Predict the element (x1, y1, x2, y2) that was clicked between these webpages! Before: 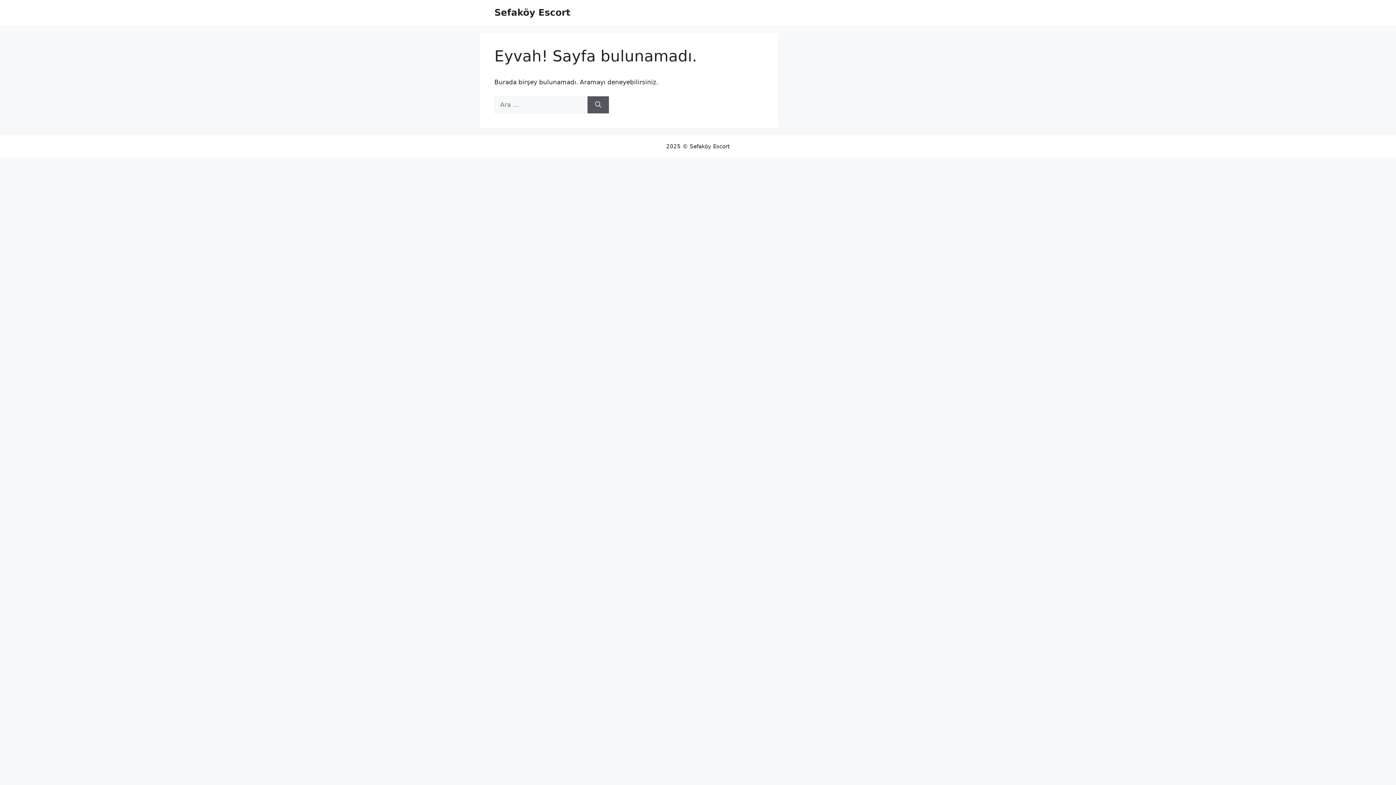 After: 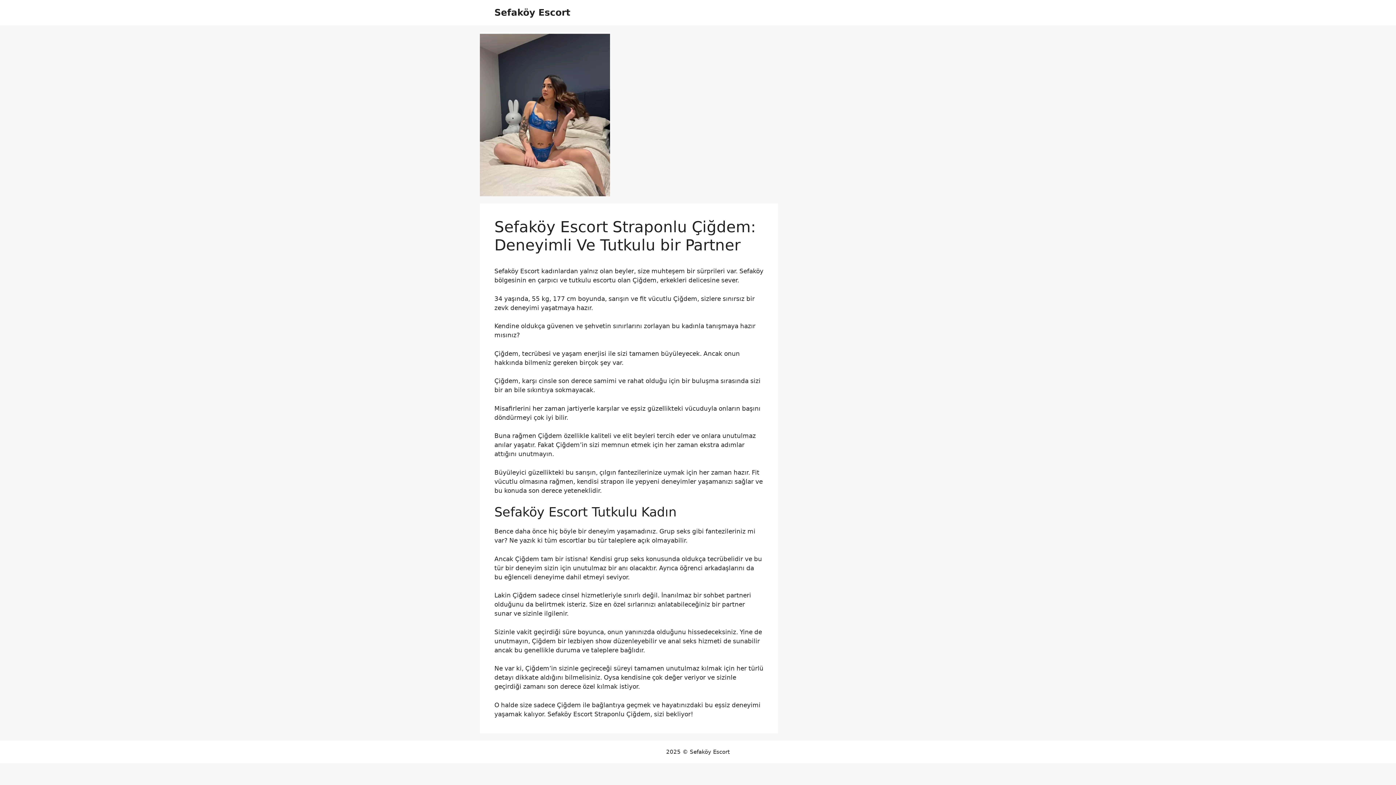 Action: bbox: (494, 7, 570, 17) label: Sefaköy Escort